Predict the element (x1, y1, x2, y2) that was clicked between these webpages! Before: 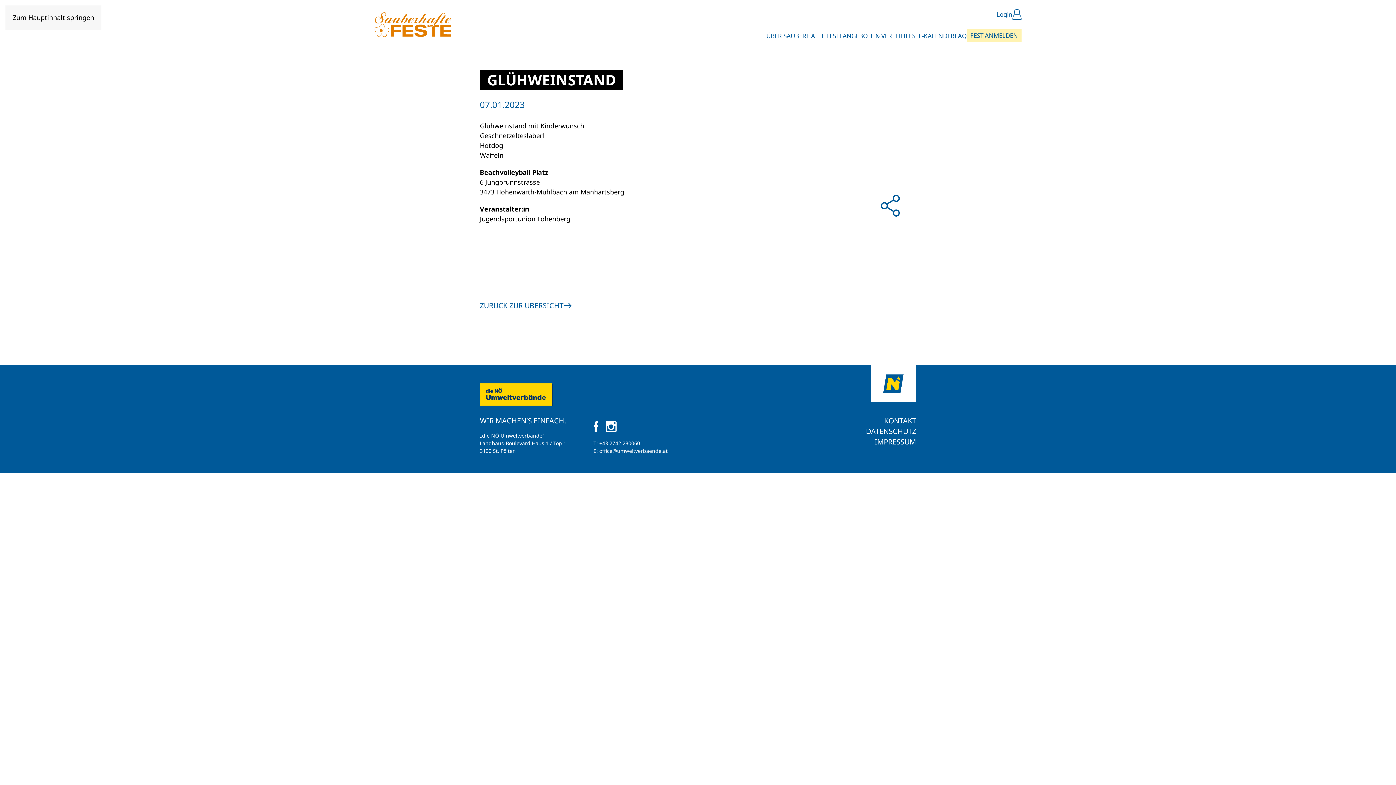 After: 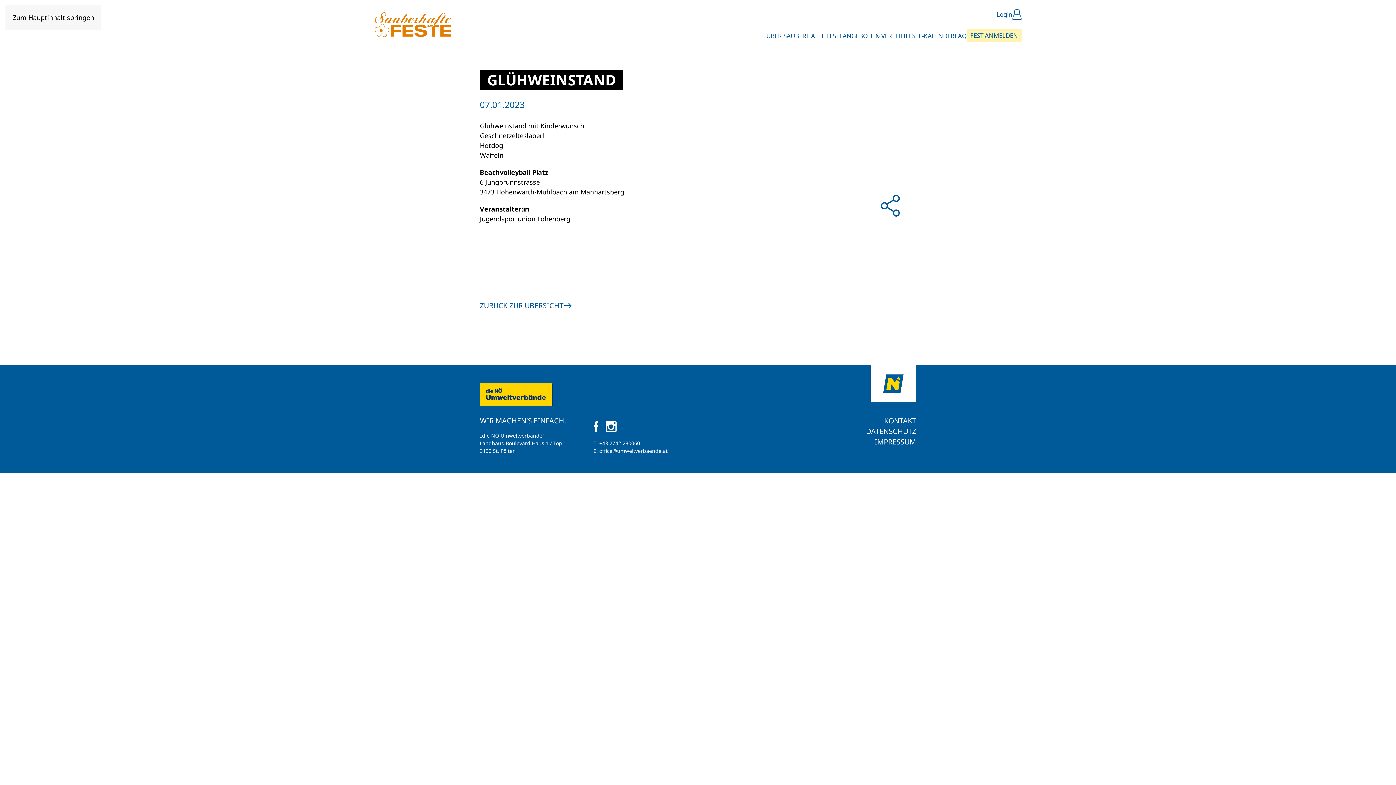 Action: bbox: (870, 378, 916, 387)